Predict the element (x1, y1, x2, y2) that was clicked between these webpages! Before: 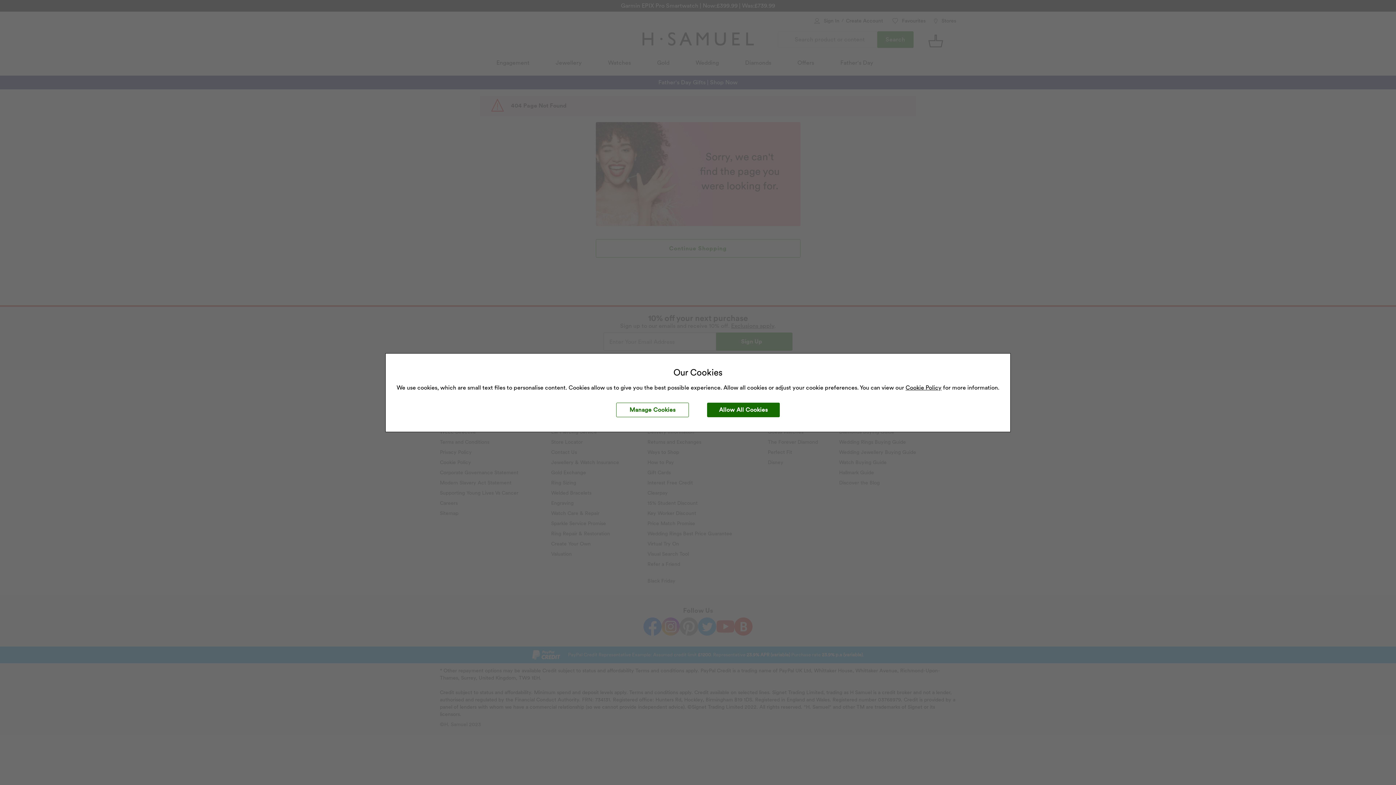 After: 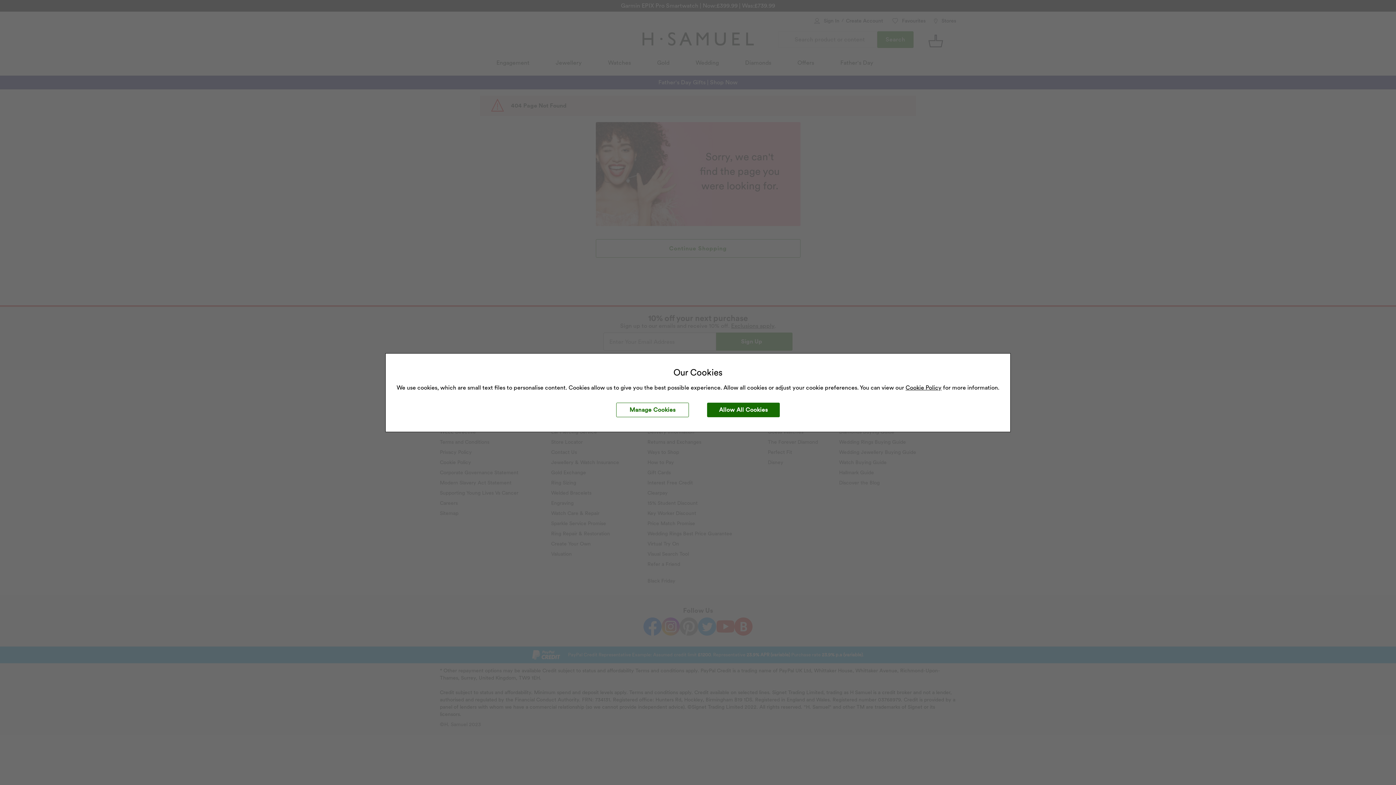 Action: label: Cookie Policy bbox: (905, 384, 941, 391)